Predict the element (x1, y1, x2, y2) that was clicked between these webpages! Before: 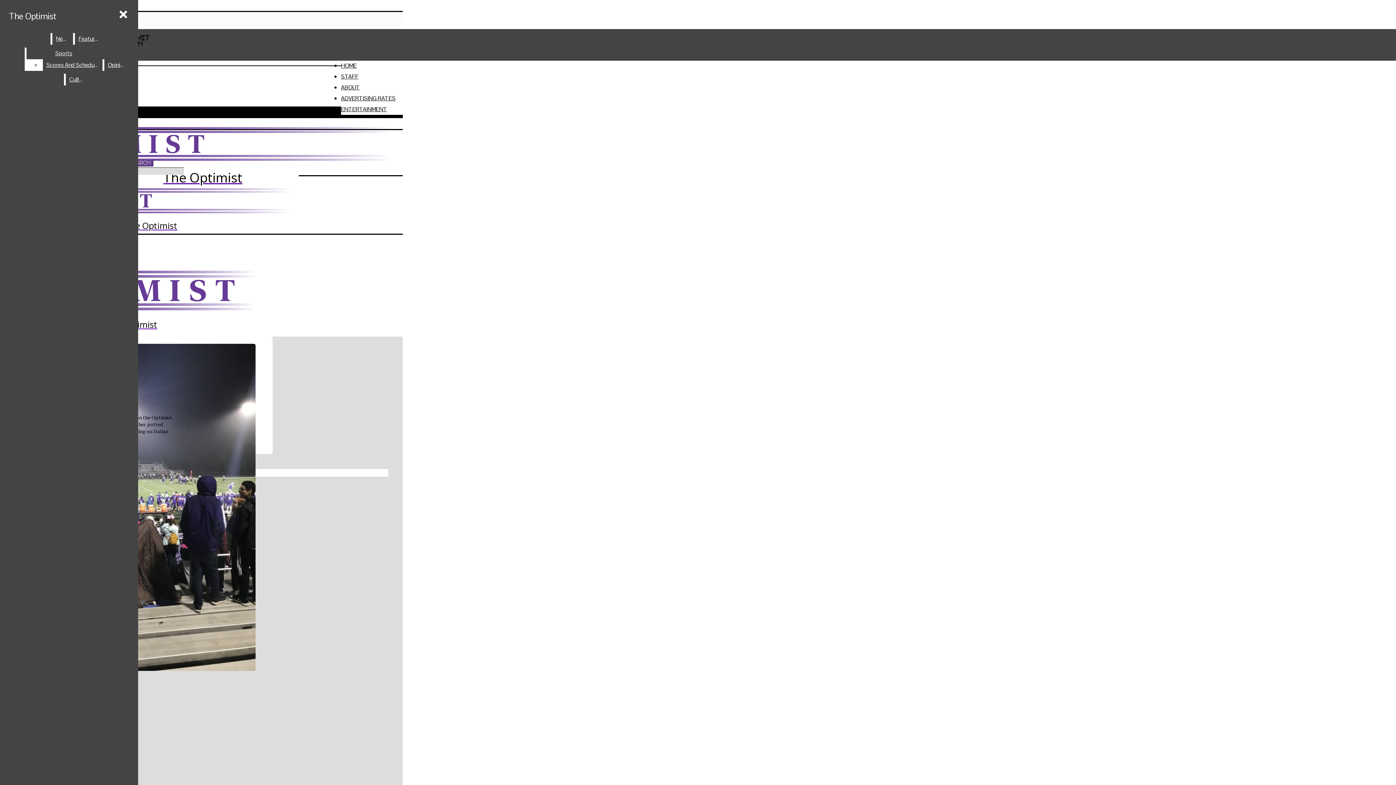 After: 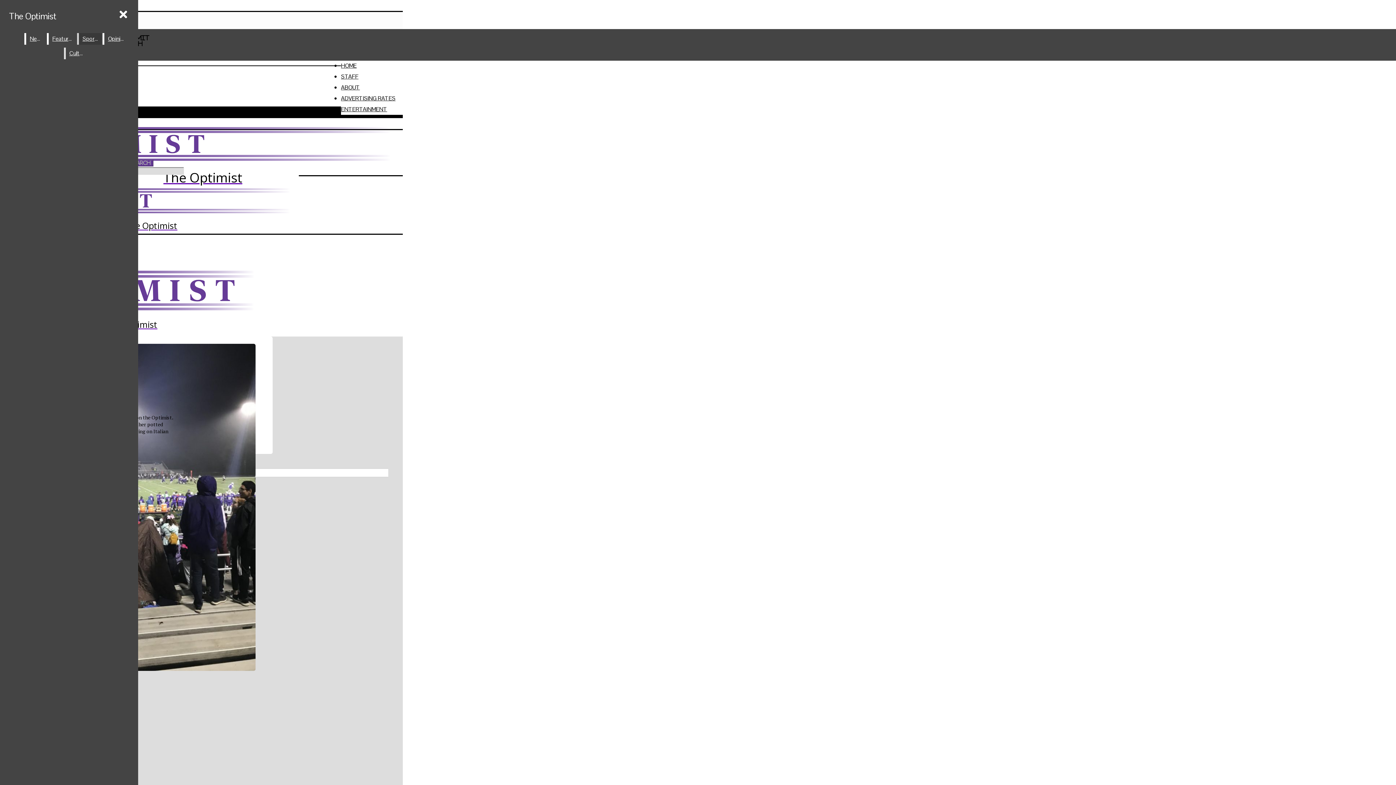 Action: label: Sports bbox: (26, 47, 101, 59)